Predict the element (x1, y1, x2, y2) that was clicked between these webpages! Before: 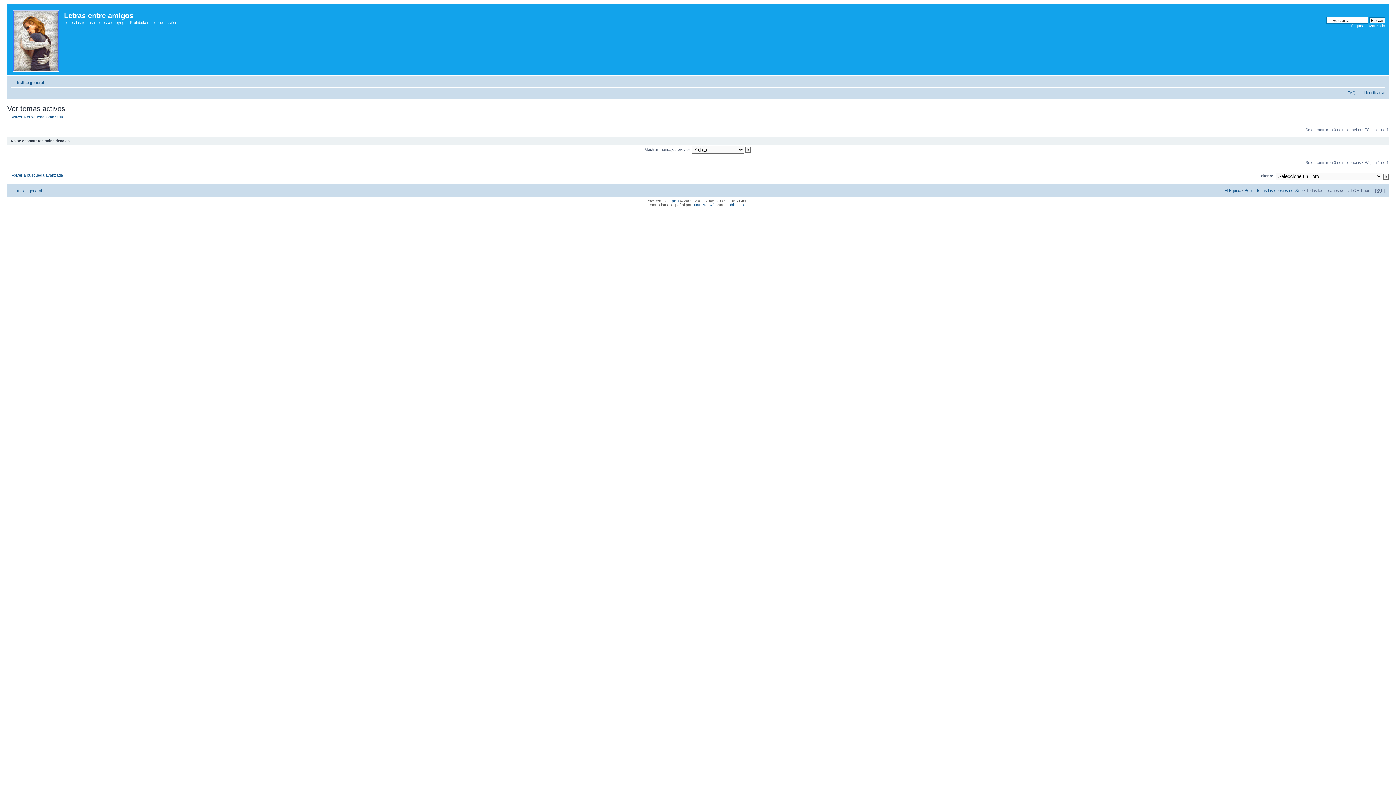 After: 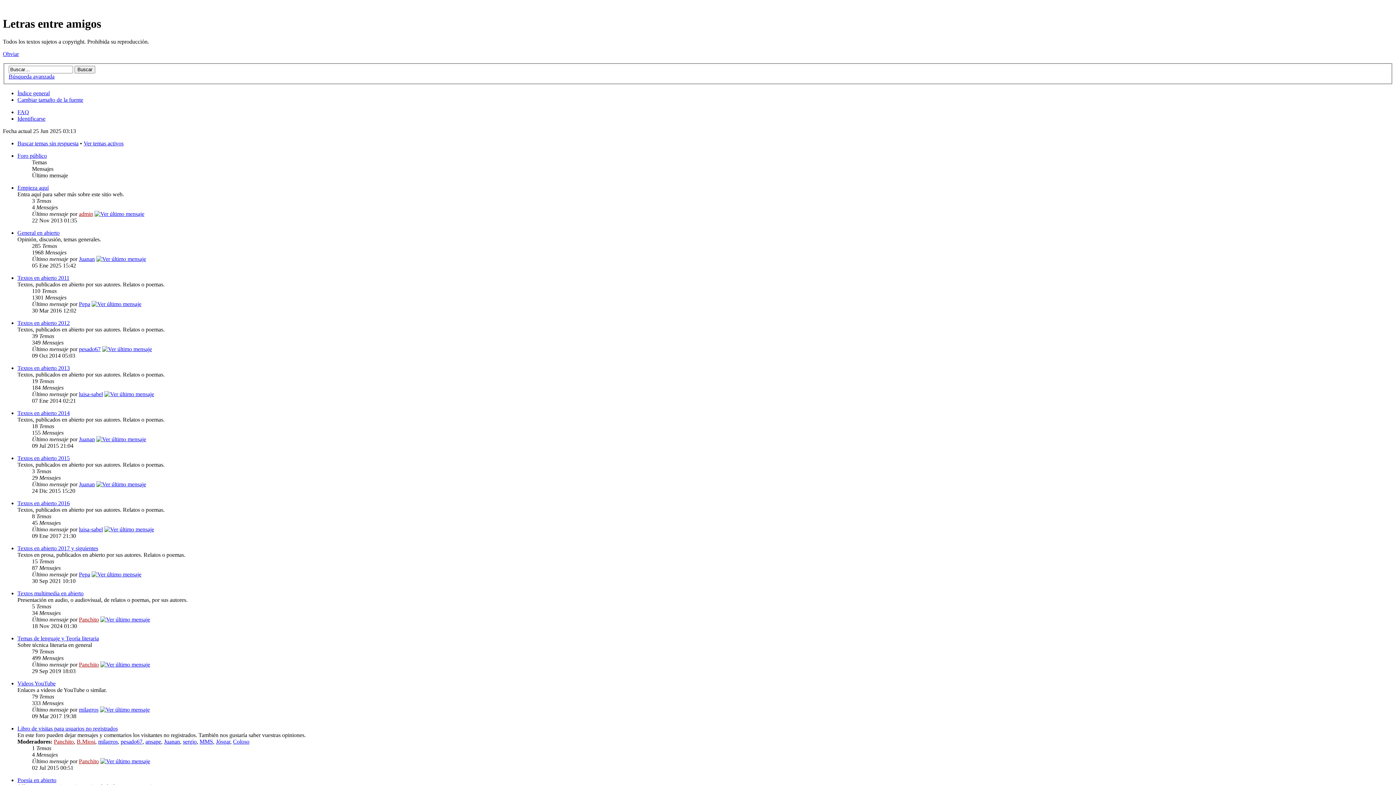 Action: bbox: (17, 80, 44, 84) label: Índice general